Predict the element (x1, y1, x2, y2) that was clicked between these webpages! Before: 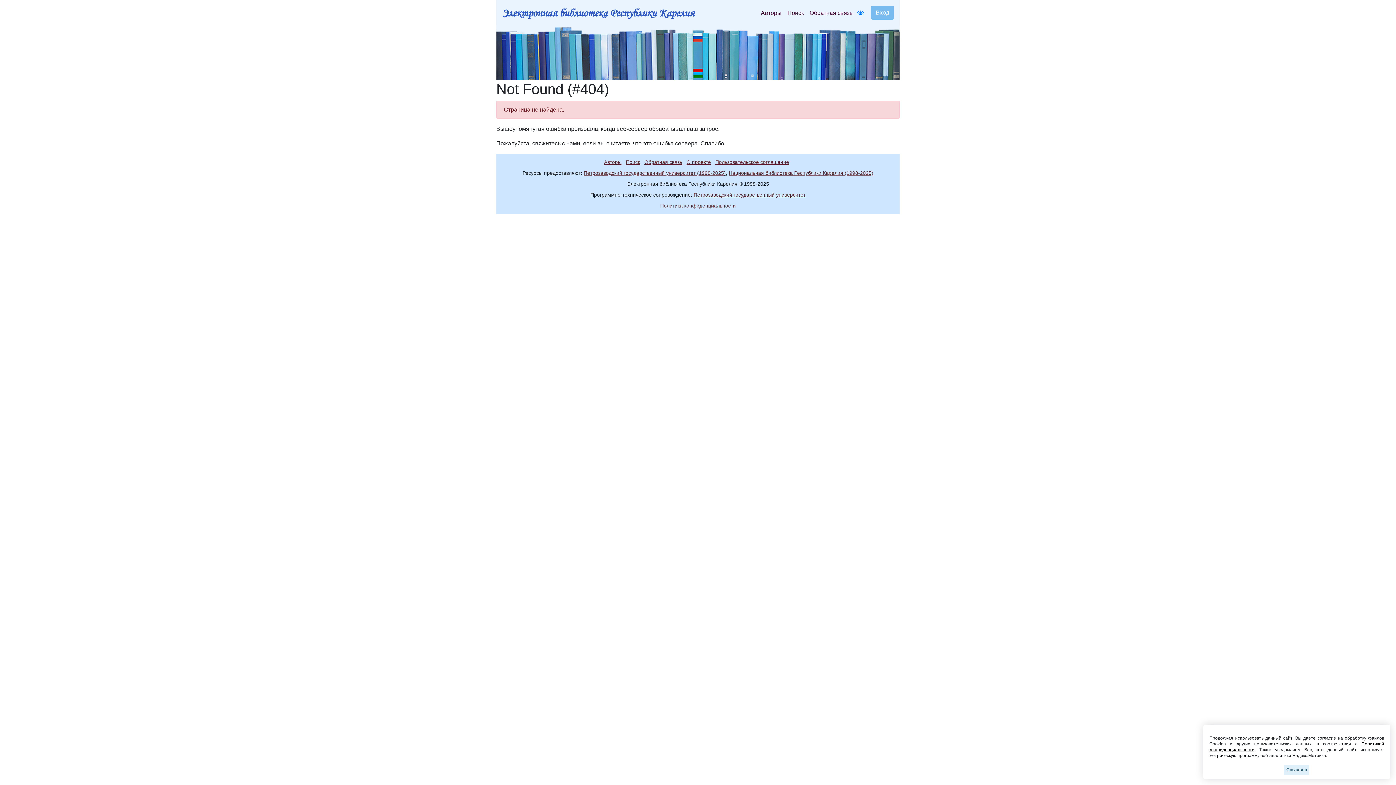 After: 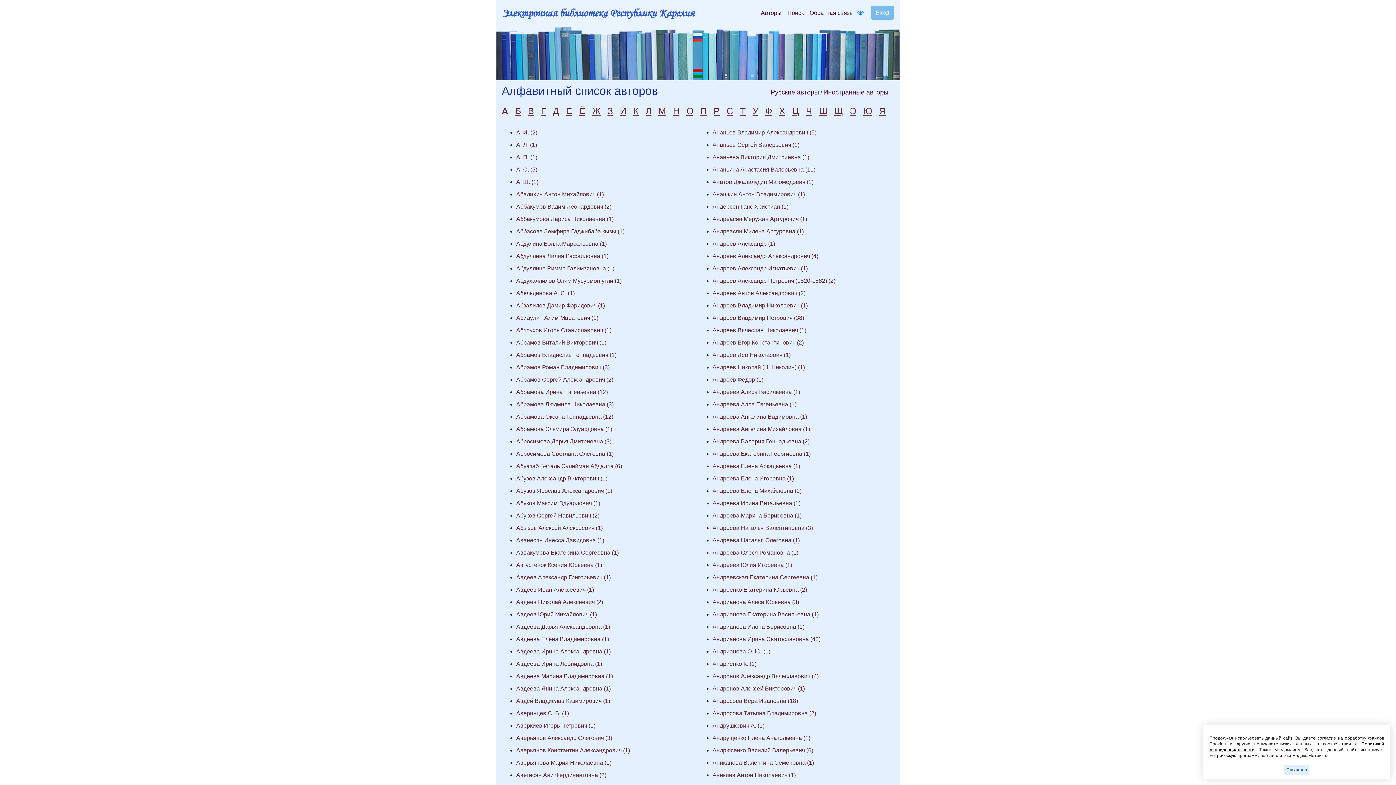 Action: bbox: (758, 5, 784, 20) label: Авторы